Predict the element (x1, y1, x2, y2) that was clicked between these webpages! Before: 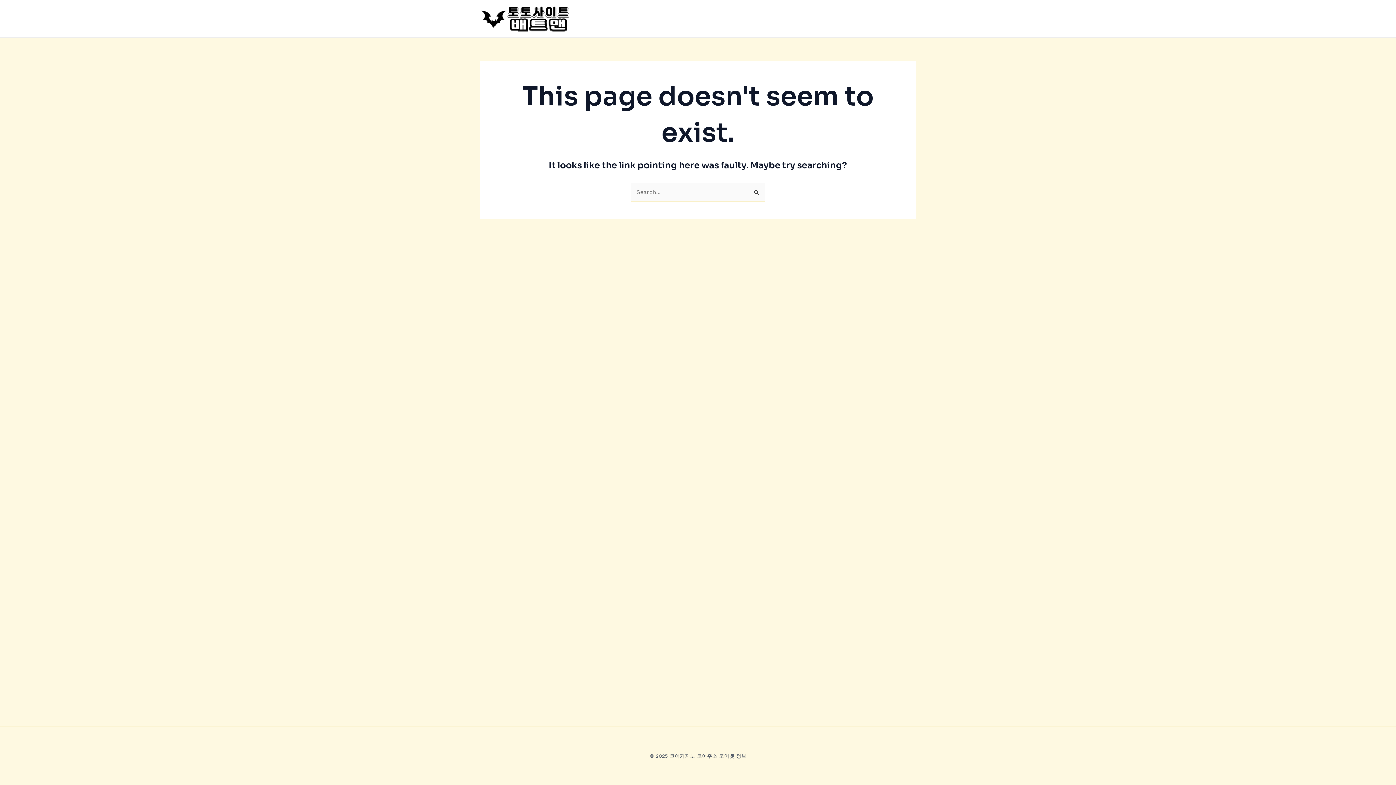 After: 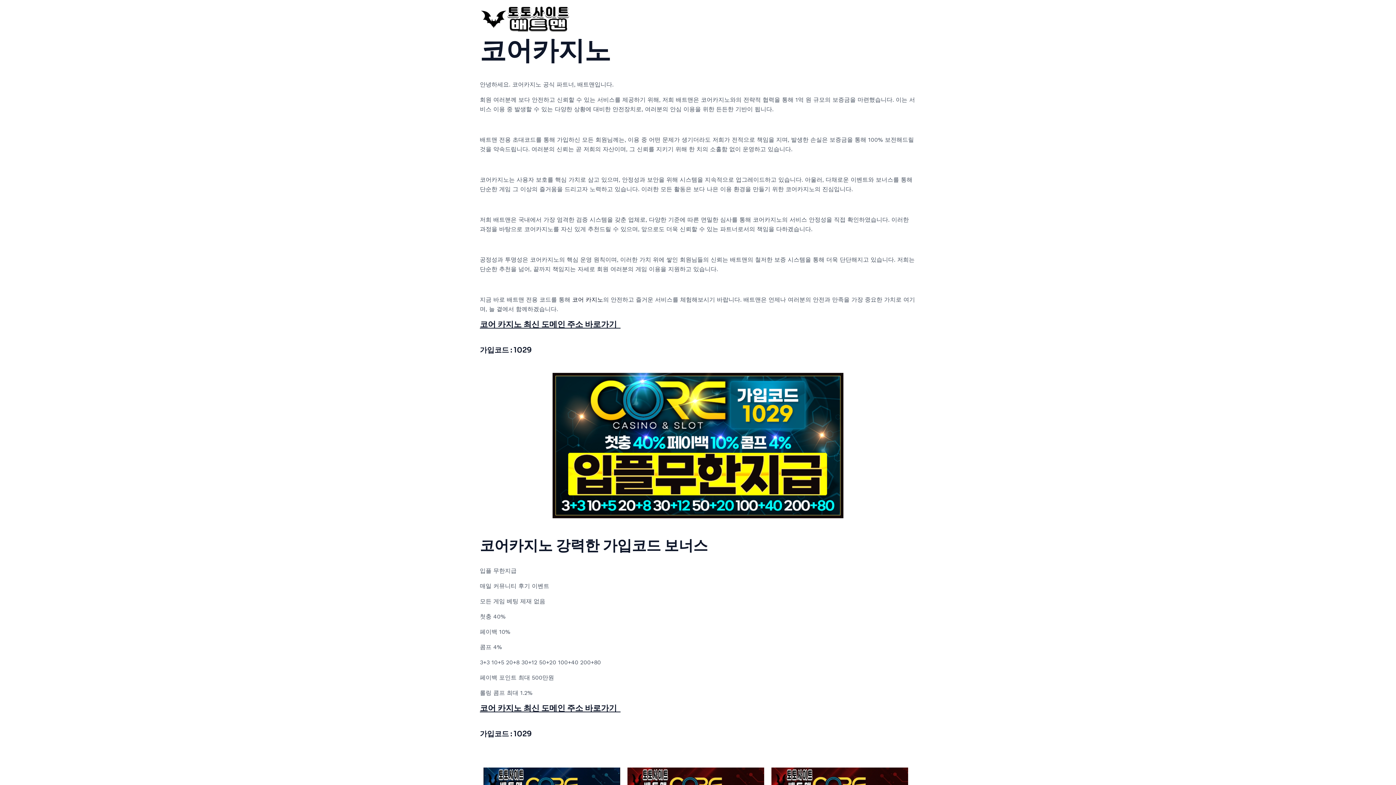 Action: bbox: (480, 14, 570, 21)